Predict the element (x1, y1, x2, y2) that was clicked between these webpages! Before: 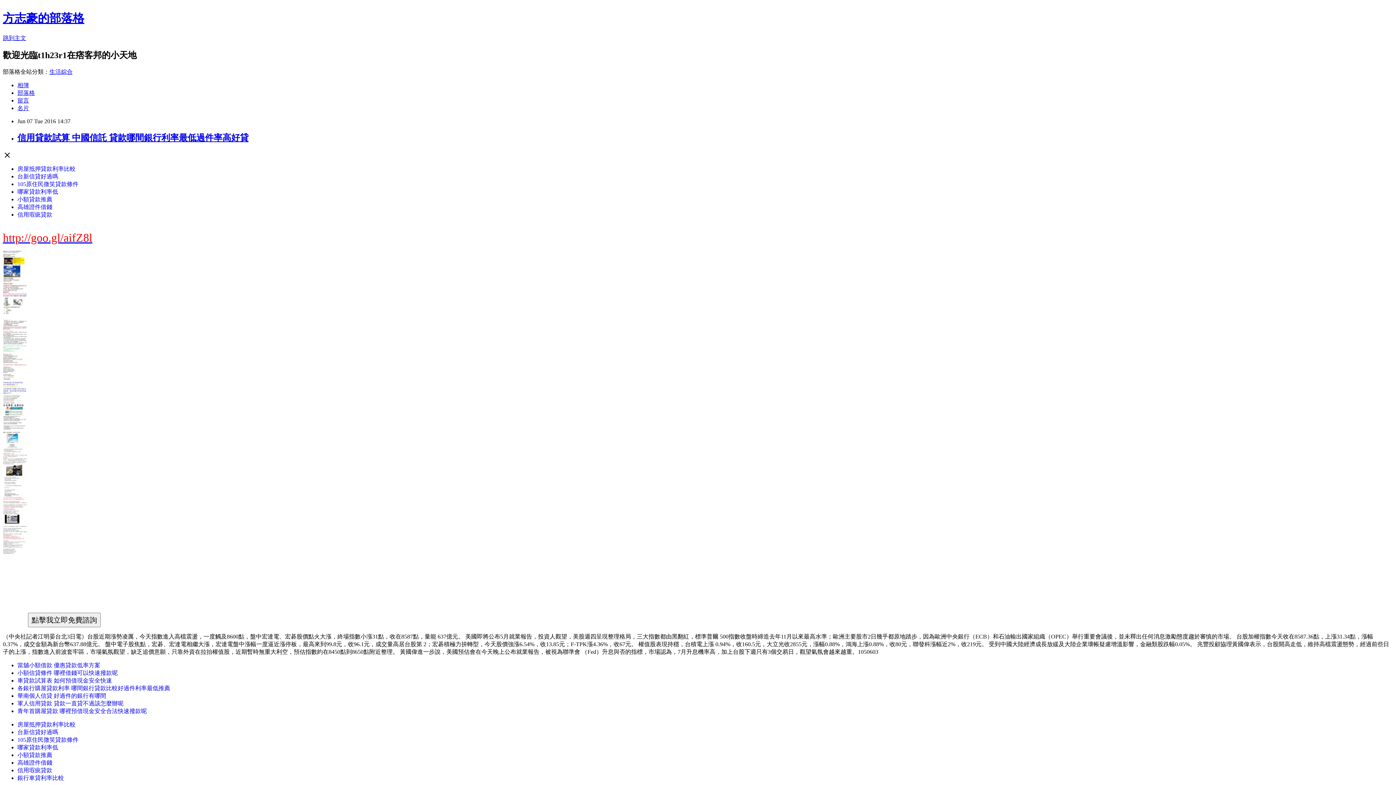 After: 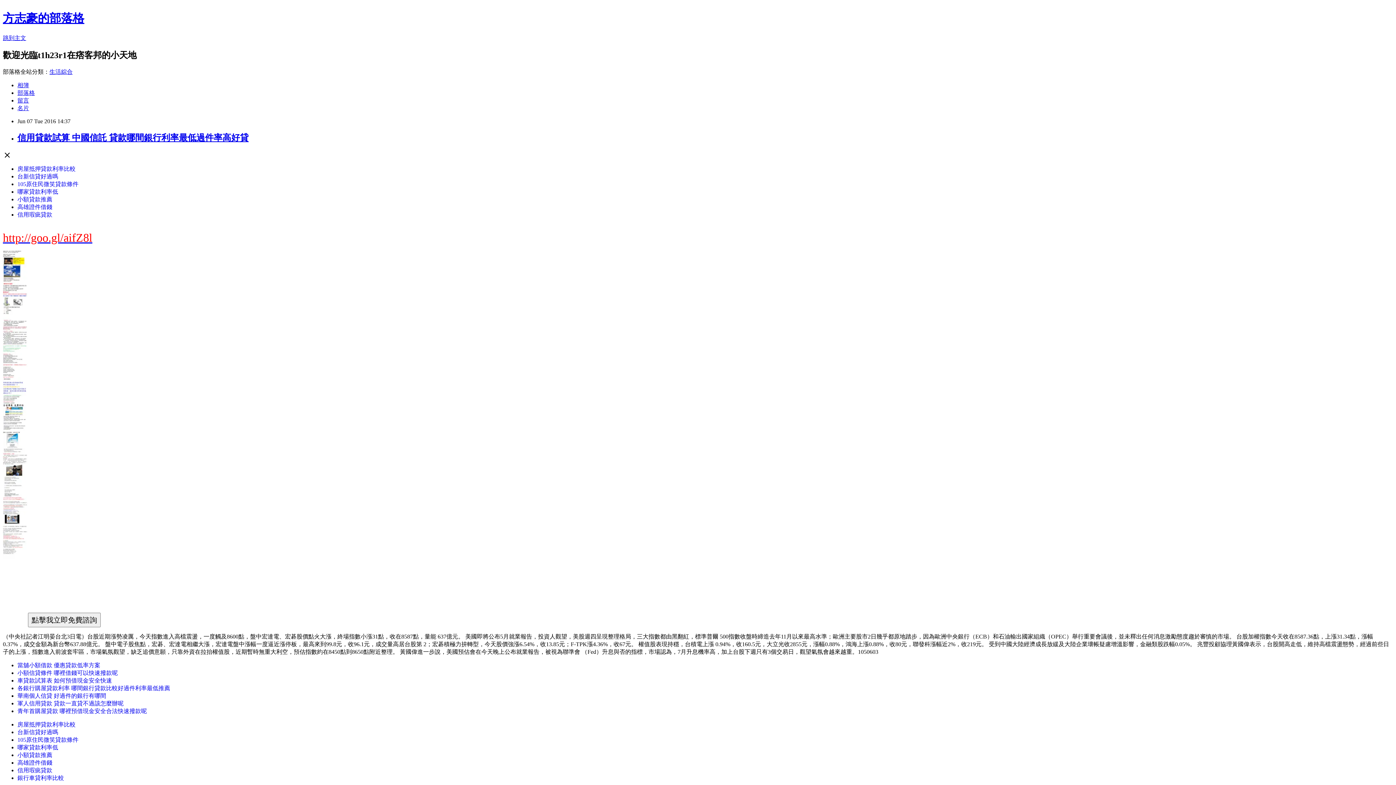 Action: bbox: (17, 708, 146, 714) label: 青年首購屋貸款 哪裡預借現金安全合法快速撥款呢